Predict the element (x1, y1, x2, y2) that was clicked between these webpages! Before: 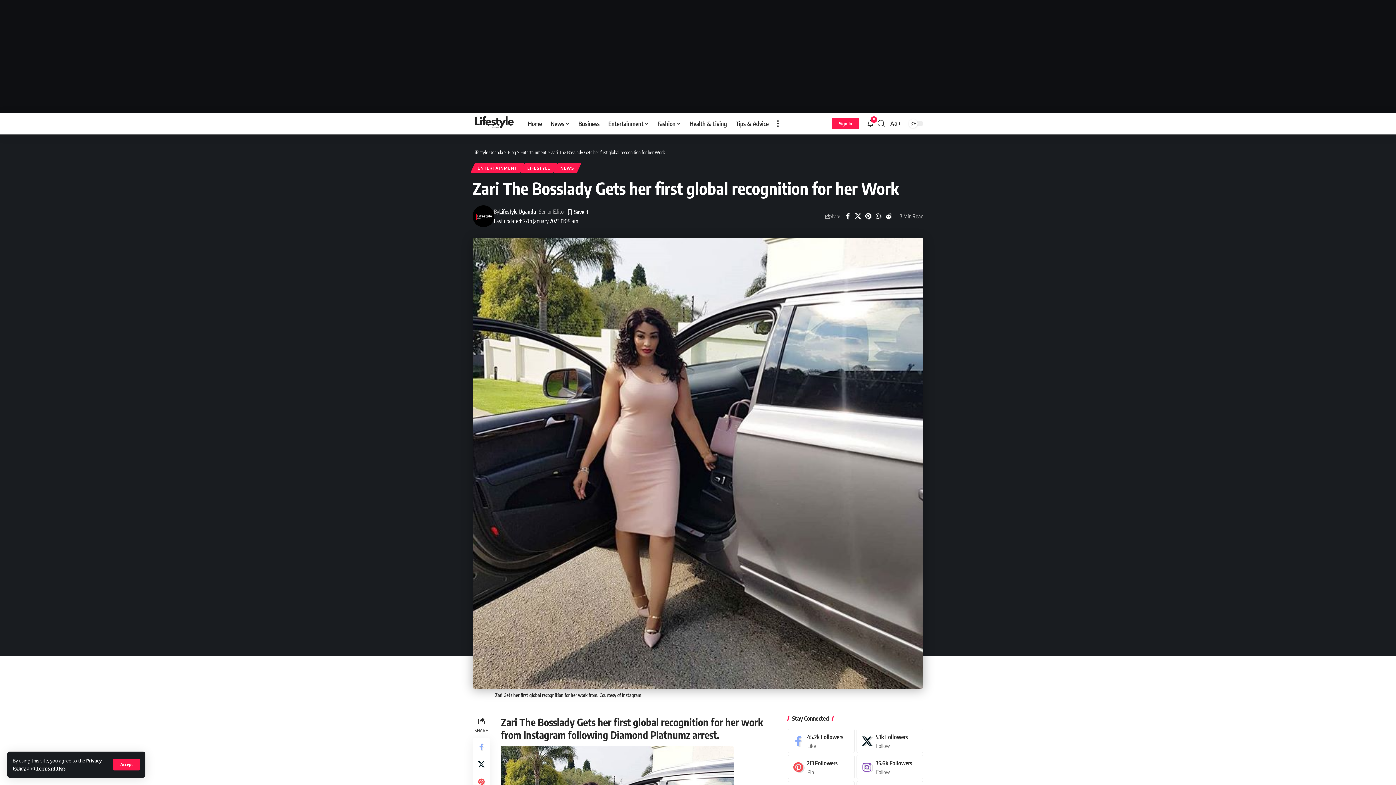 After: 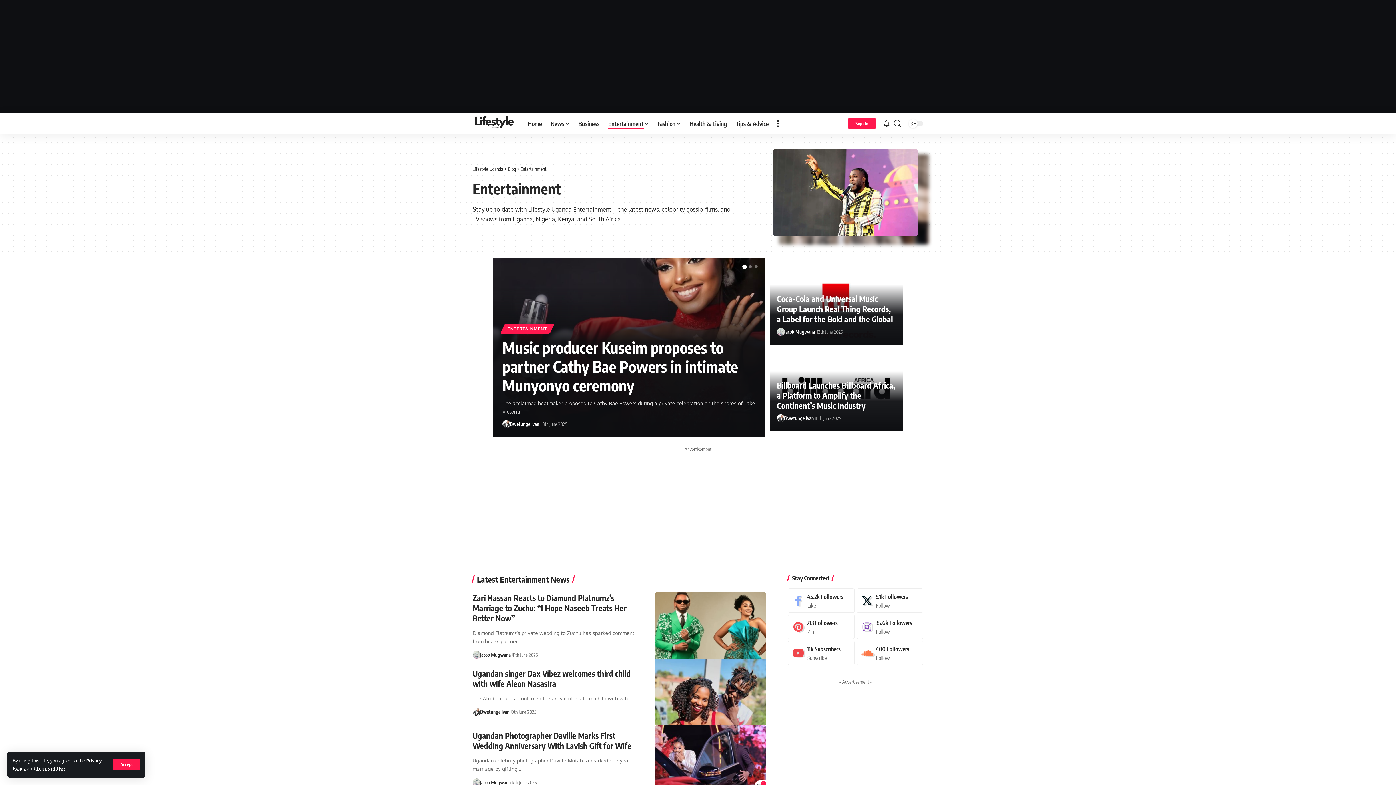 Action: label: Entertainment bbox: (520, 149, 546, 155)